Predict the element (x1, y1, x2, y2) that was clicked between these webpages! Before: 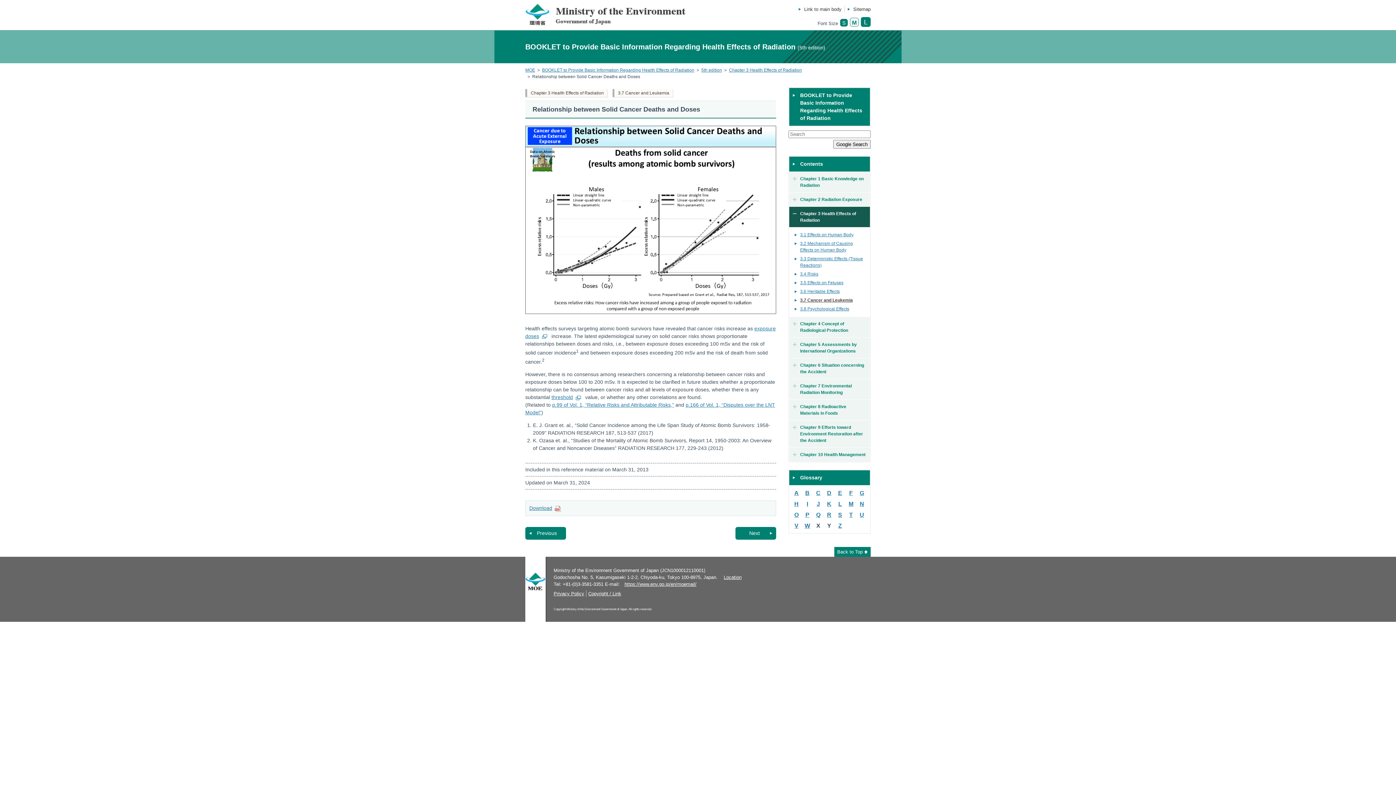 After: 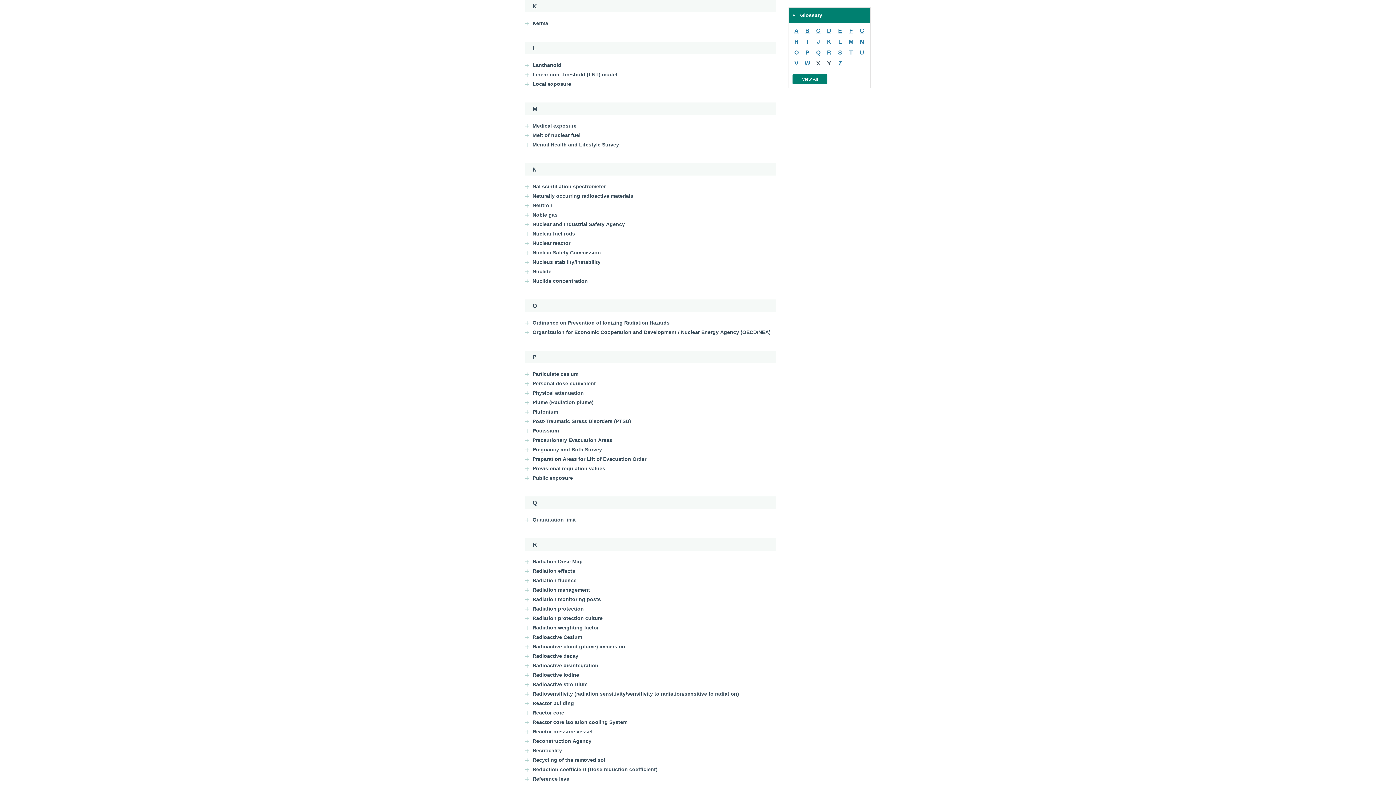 Action: bbox: (827, 500, 831, 507) label: K